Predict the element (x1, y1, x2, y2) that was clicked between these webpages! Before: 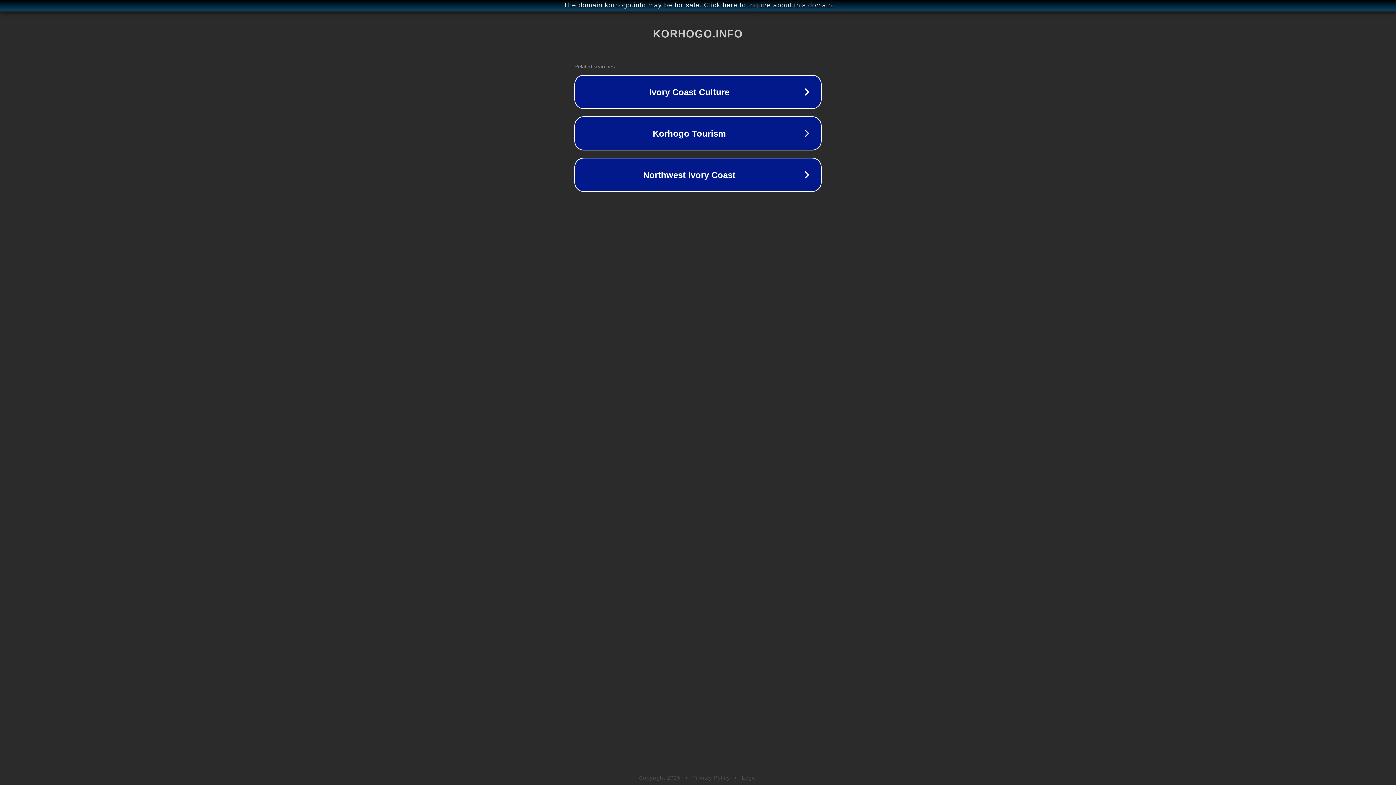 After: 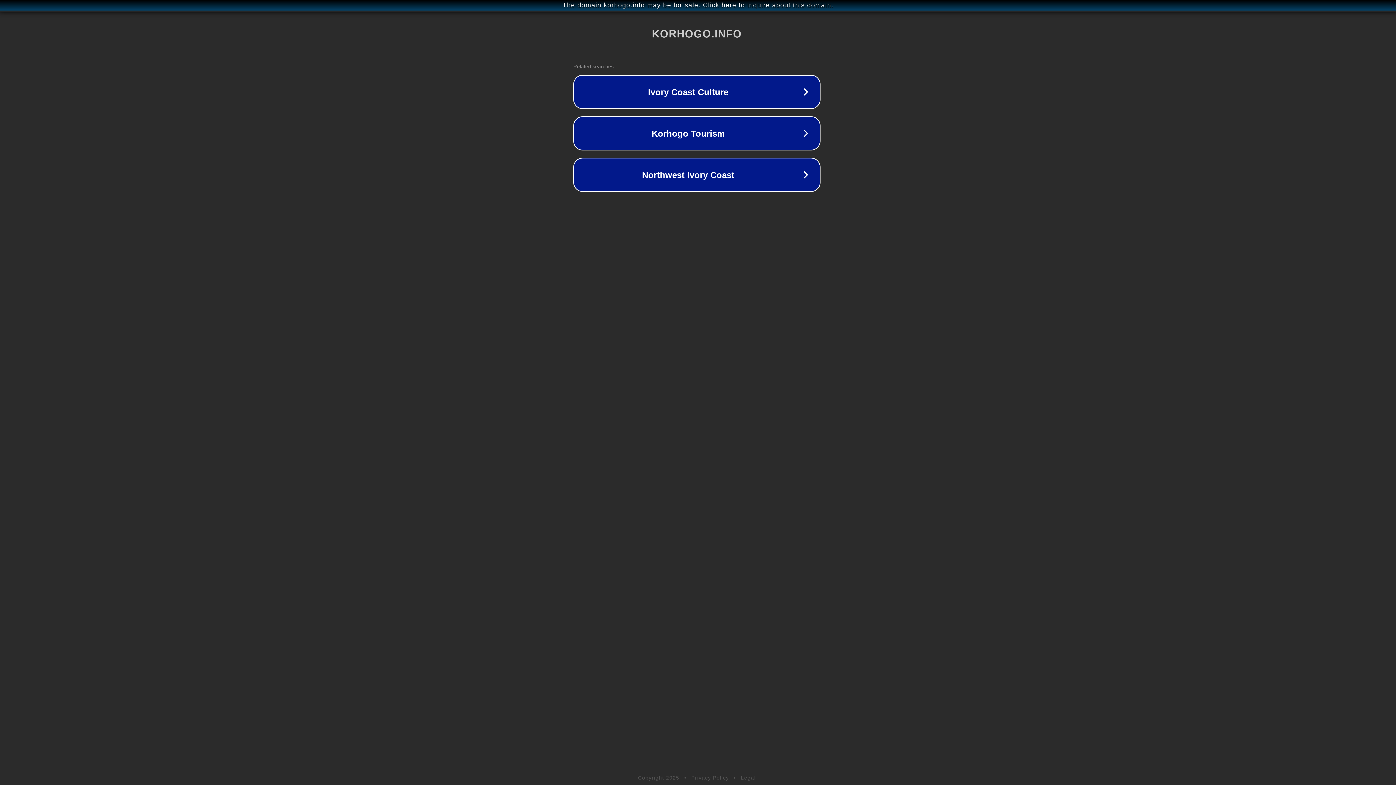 Action: label: The domain korhogo.info may be for sale. Click here to inquire about this domain. bbox: (1, 1, 1397, 9)